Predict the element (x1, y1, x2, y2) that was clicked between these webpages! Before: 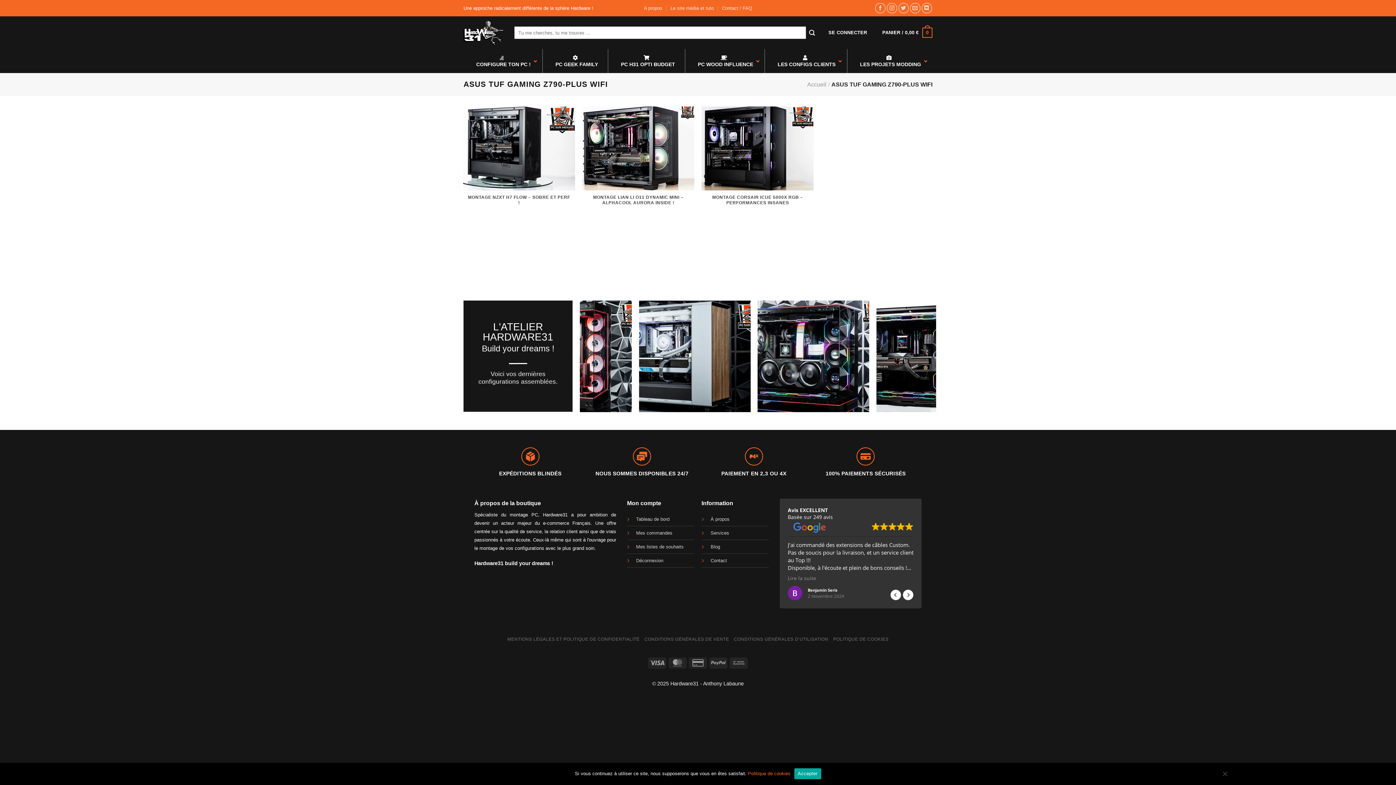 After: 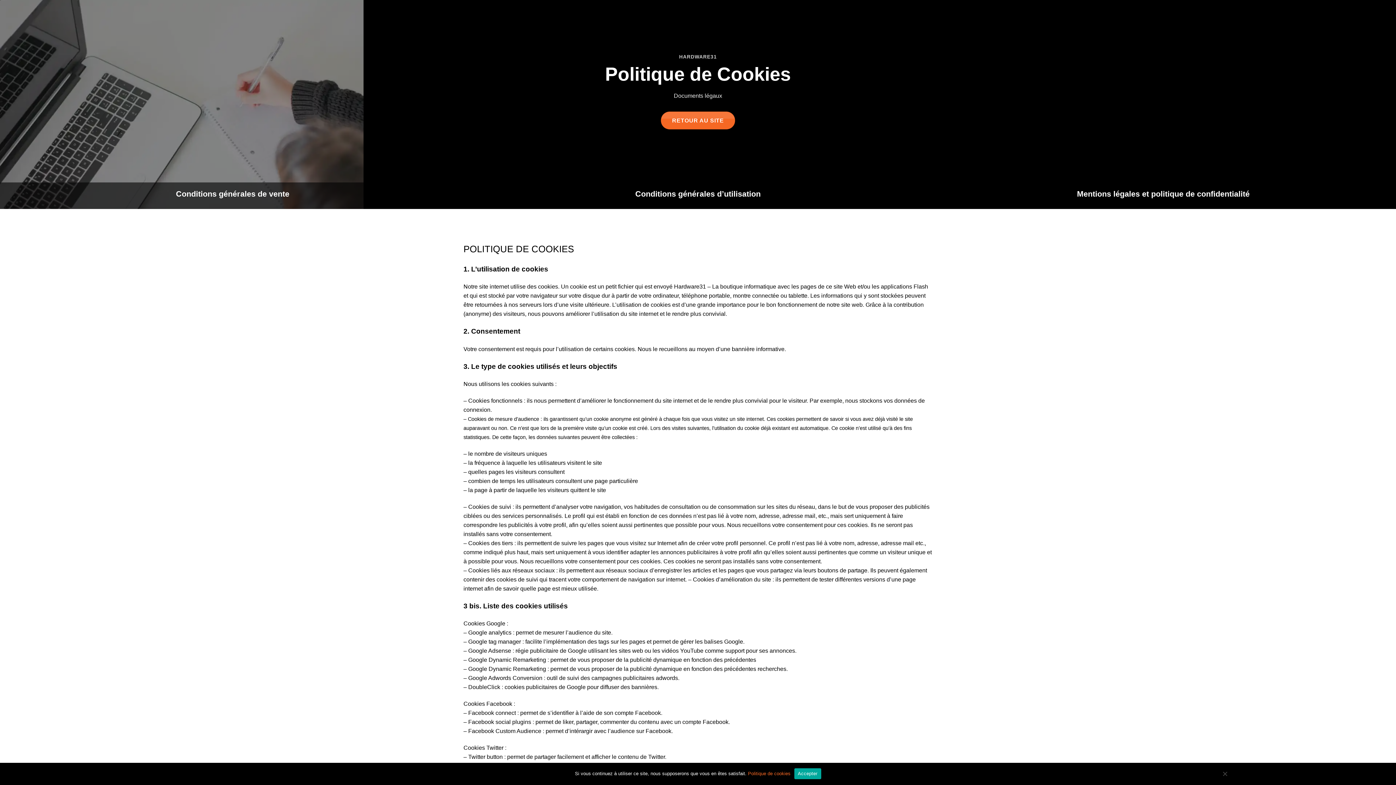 Action: bbox: (833, 636, 888, 642) label: POLITIQUE DE COOKIES